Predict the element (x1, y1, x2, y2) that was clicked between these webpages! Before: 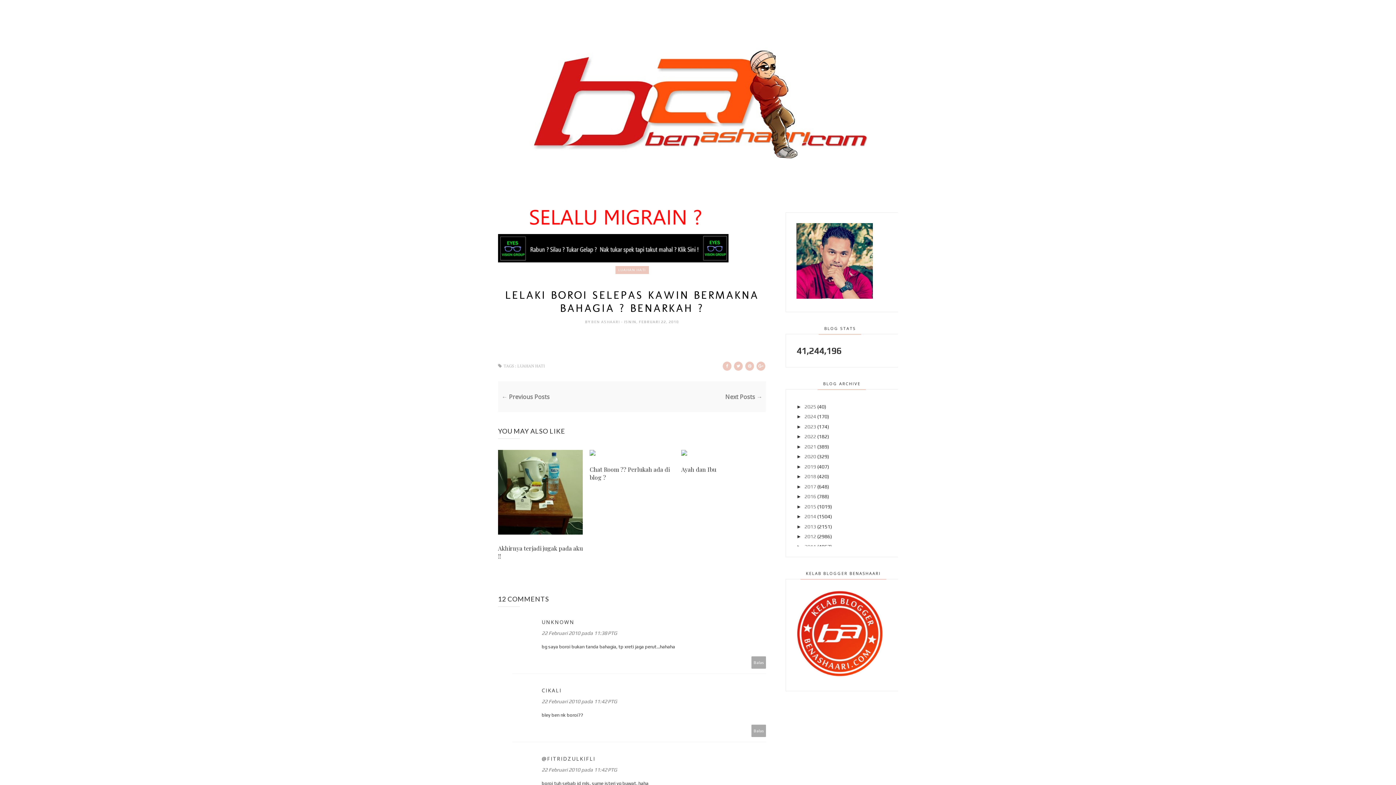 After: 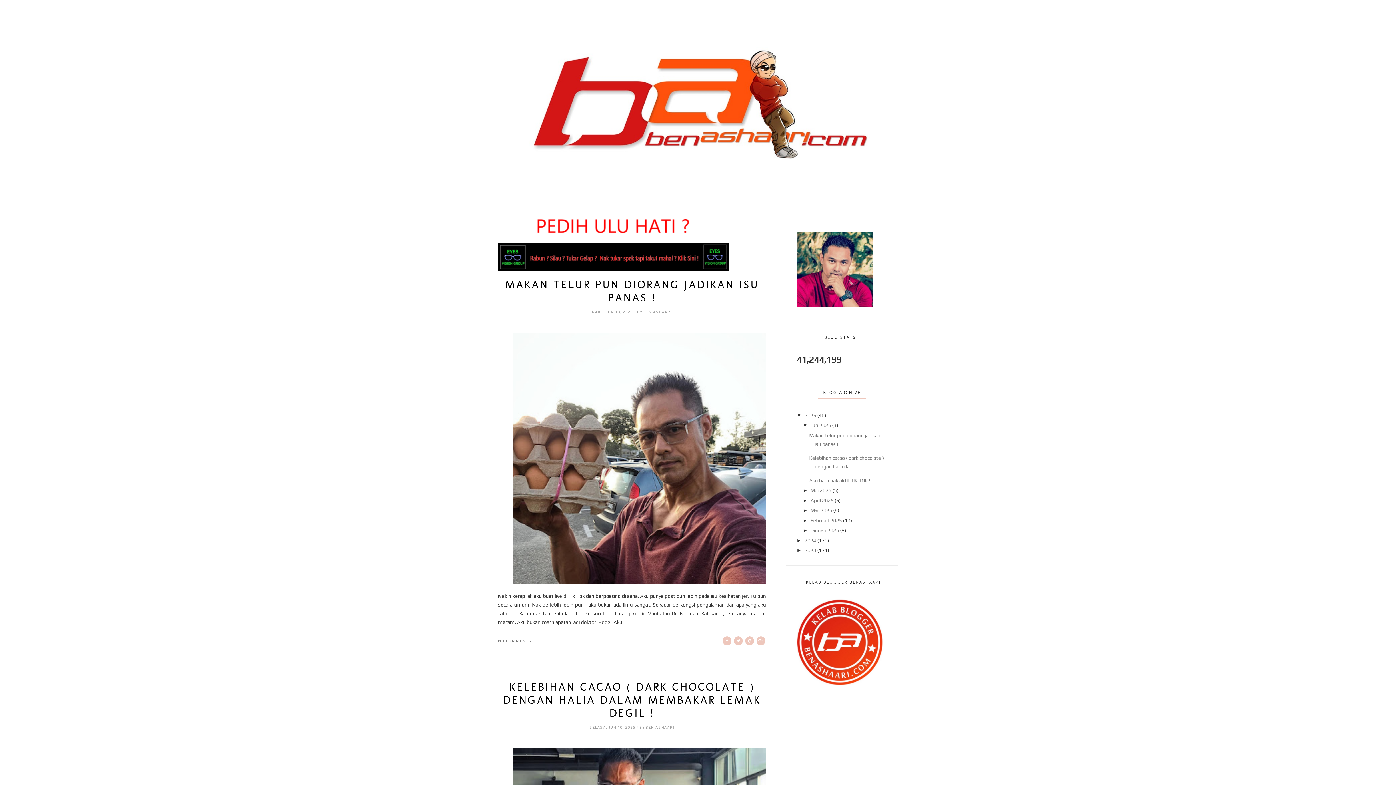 Action: bbox: (498, 47, 898, 162)